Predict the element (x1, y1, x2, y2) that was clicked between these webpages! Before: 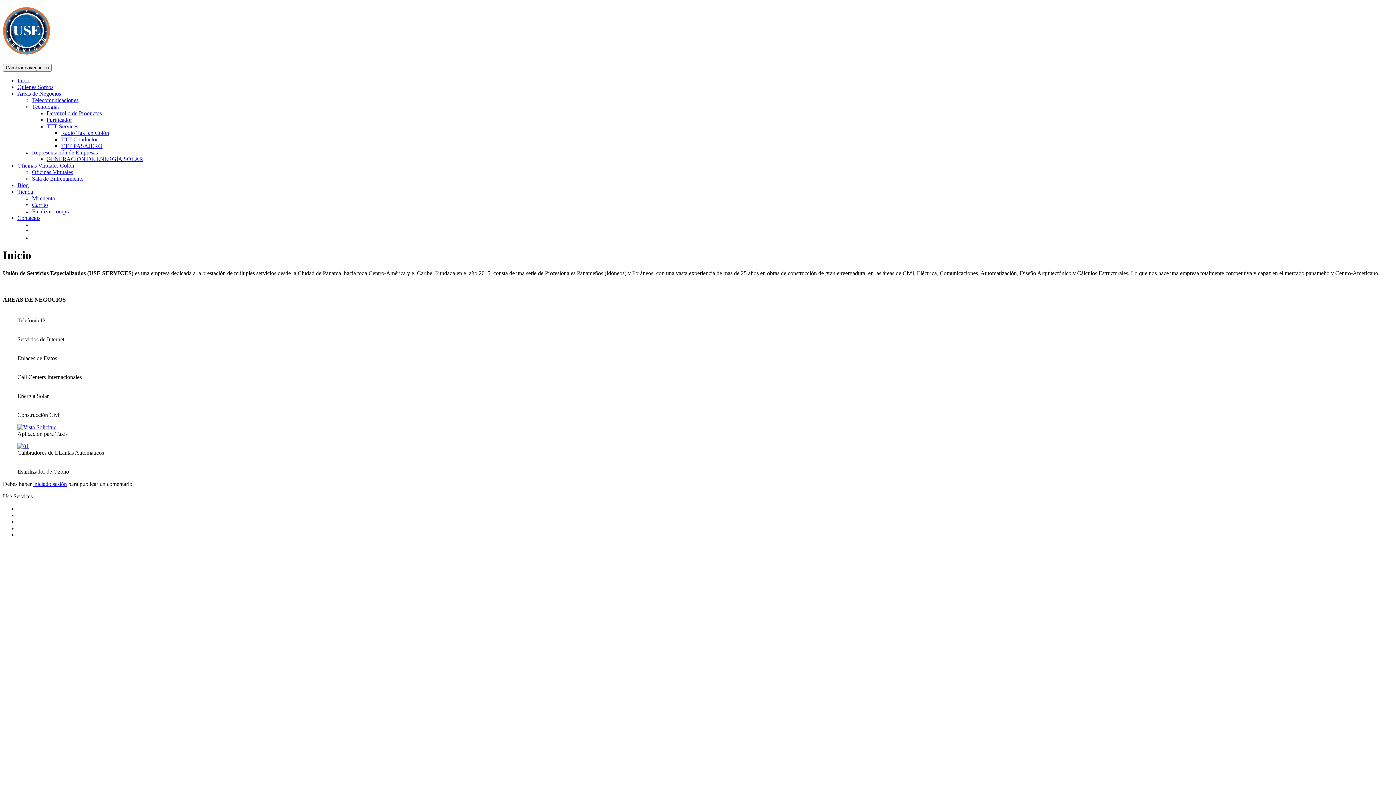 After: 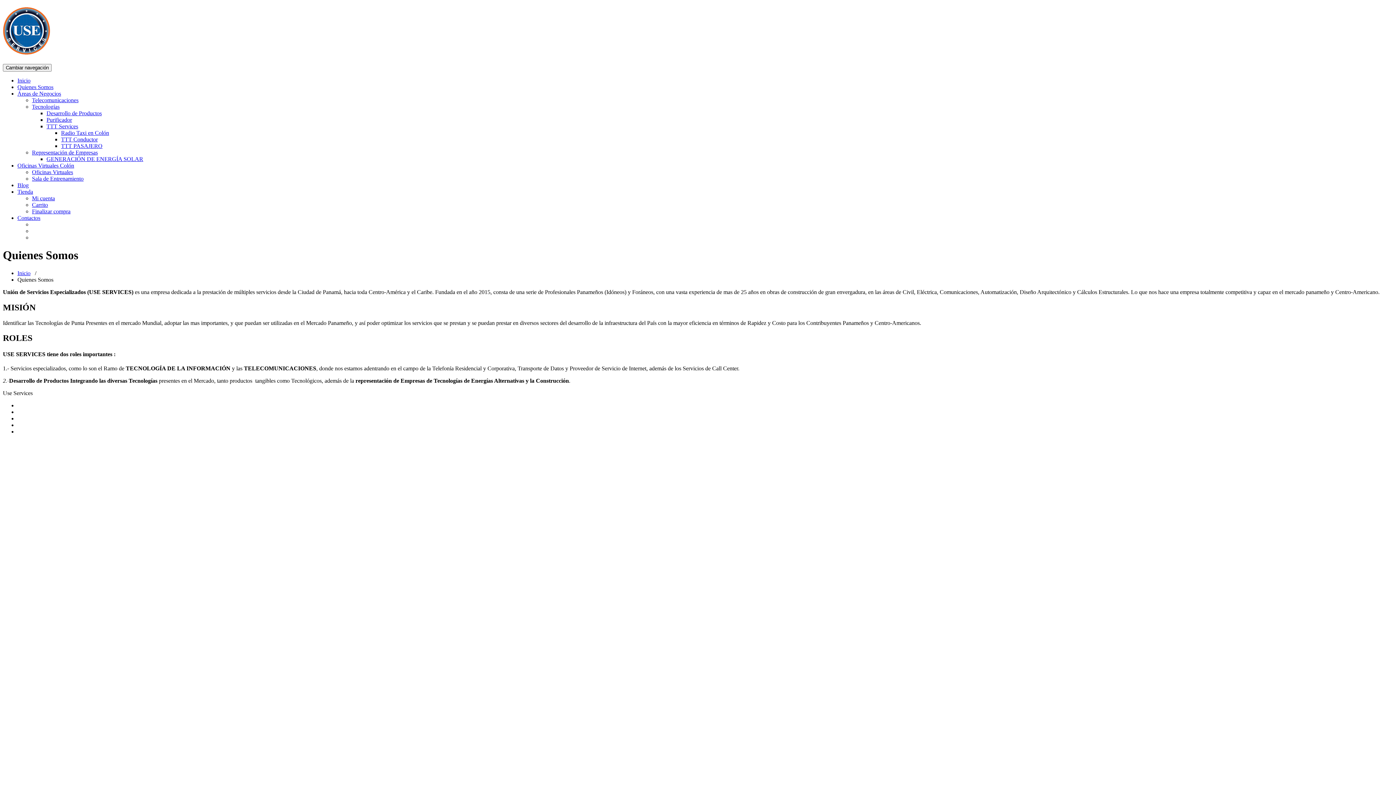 Action: bbox: (17, 83, 53, 90) label: Quienes Somos